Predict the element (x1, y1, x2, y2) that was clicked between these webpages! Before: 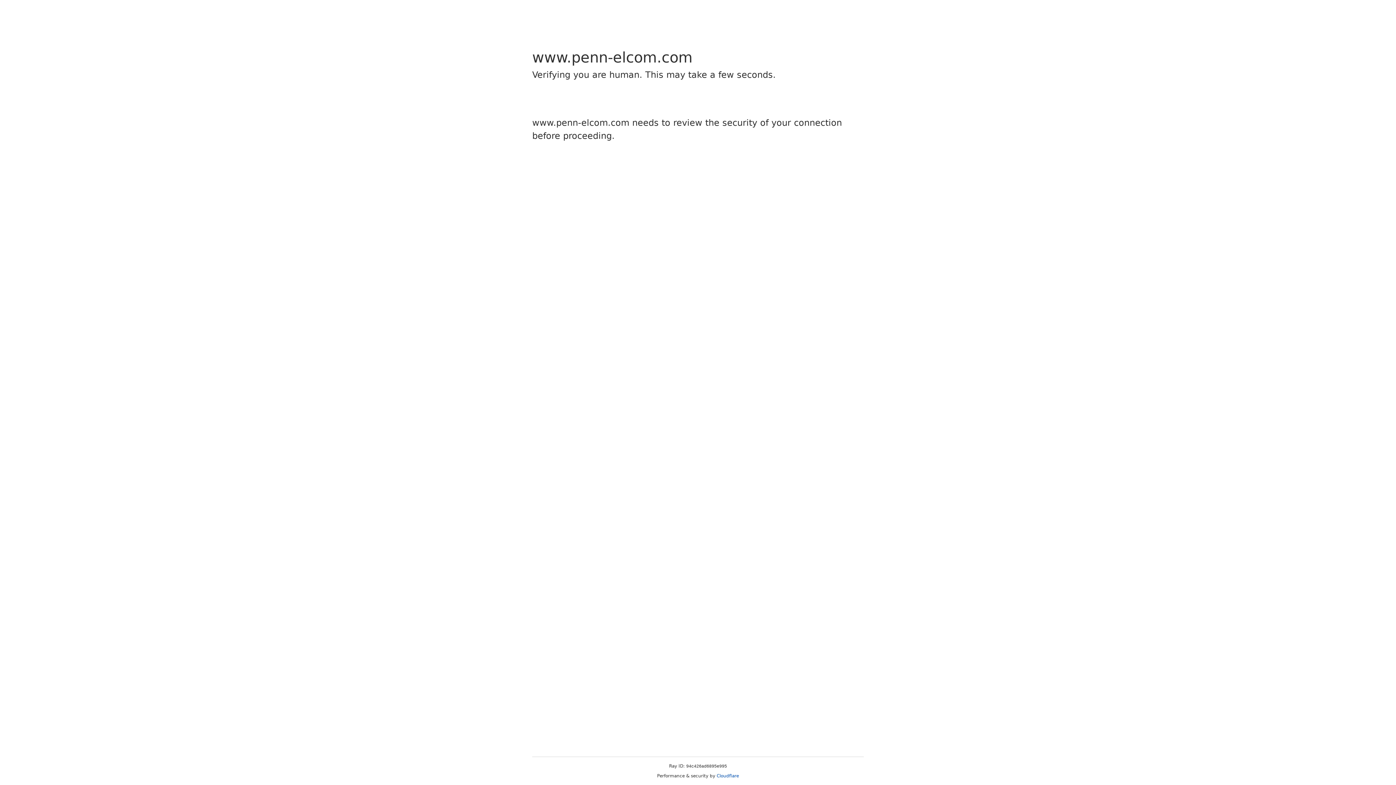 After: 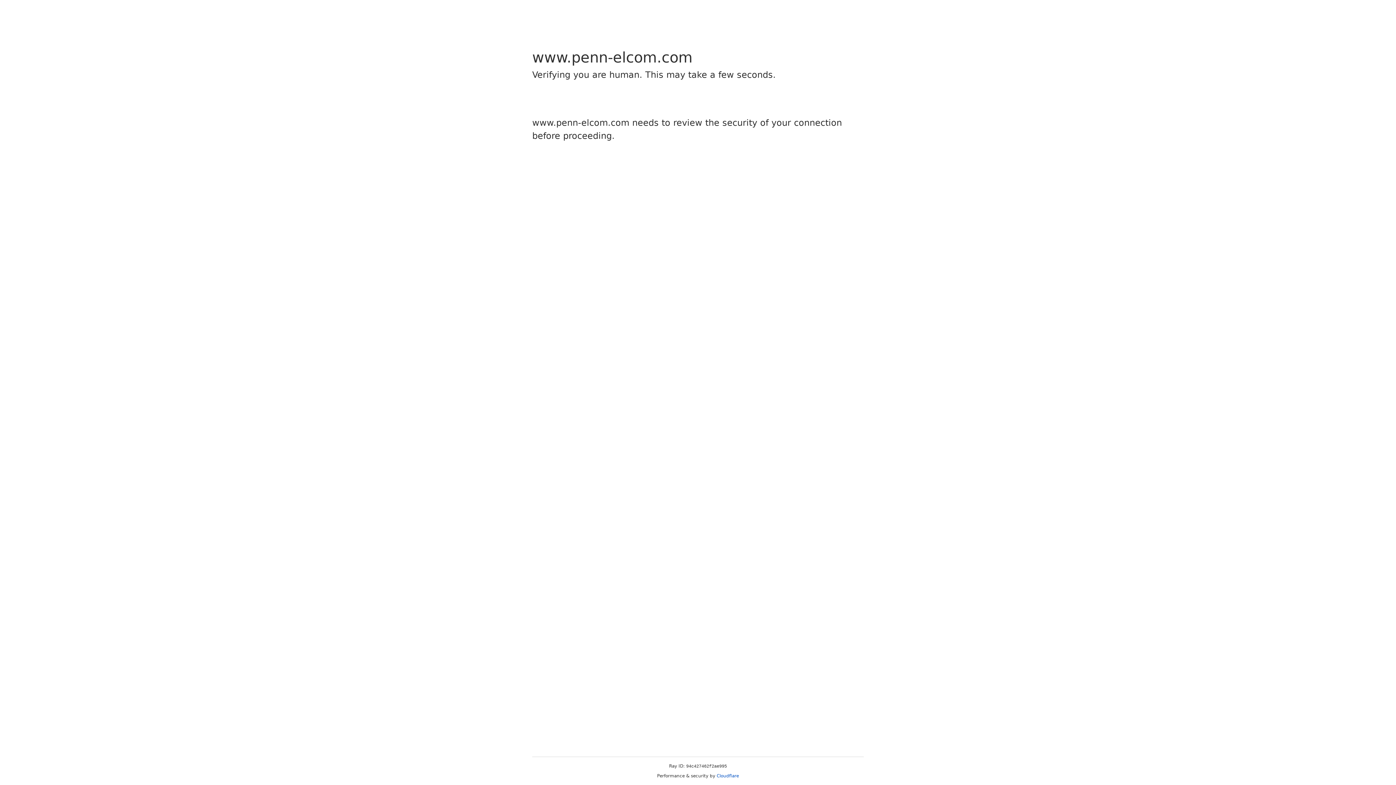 Action: label: Cloudflare bbox: (716, 773, 739, 778)